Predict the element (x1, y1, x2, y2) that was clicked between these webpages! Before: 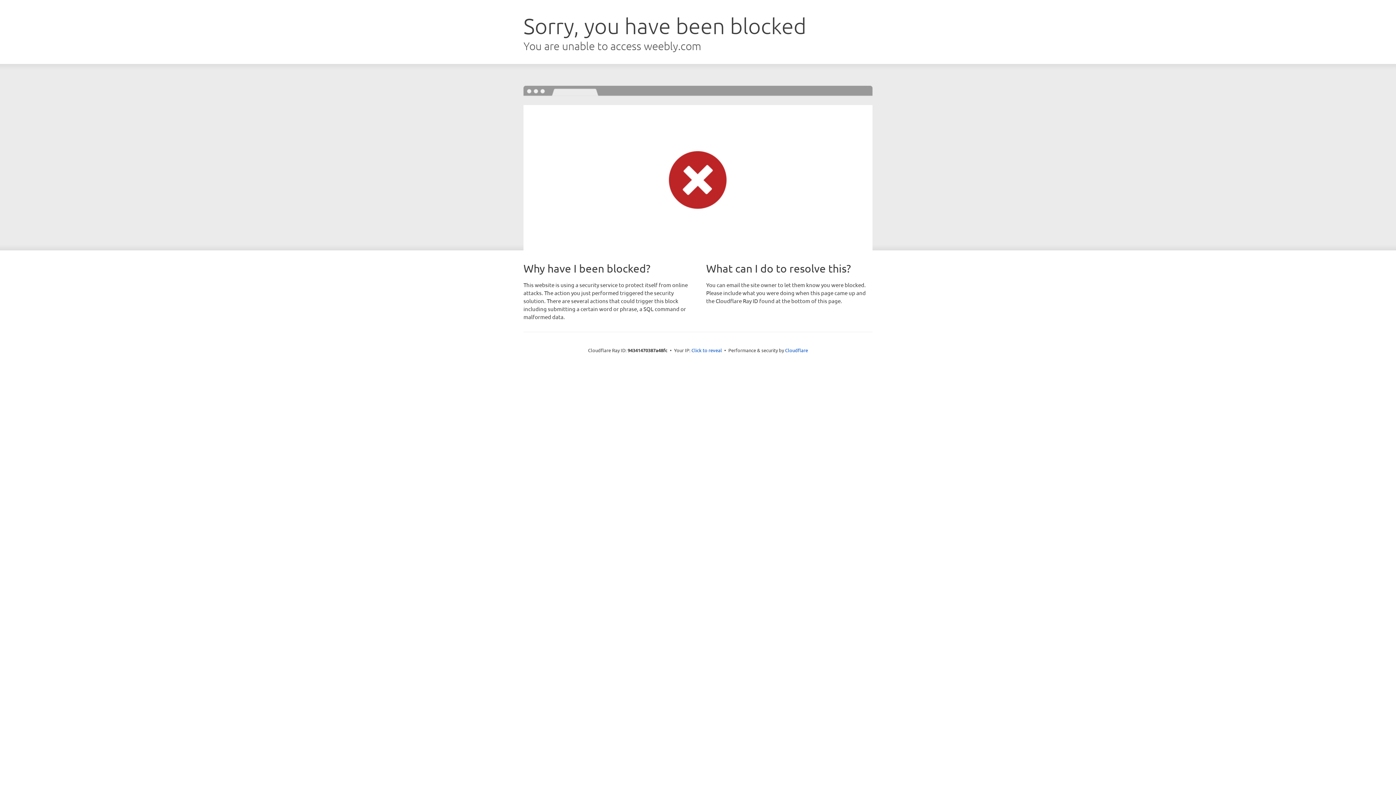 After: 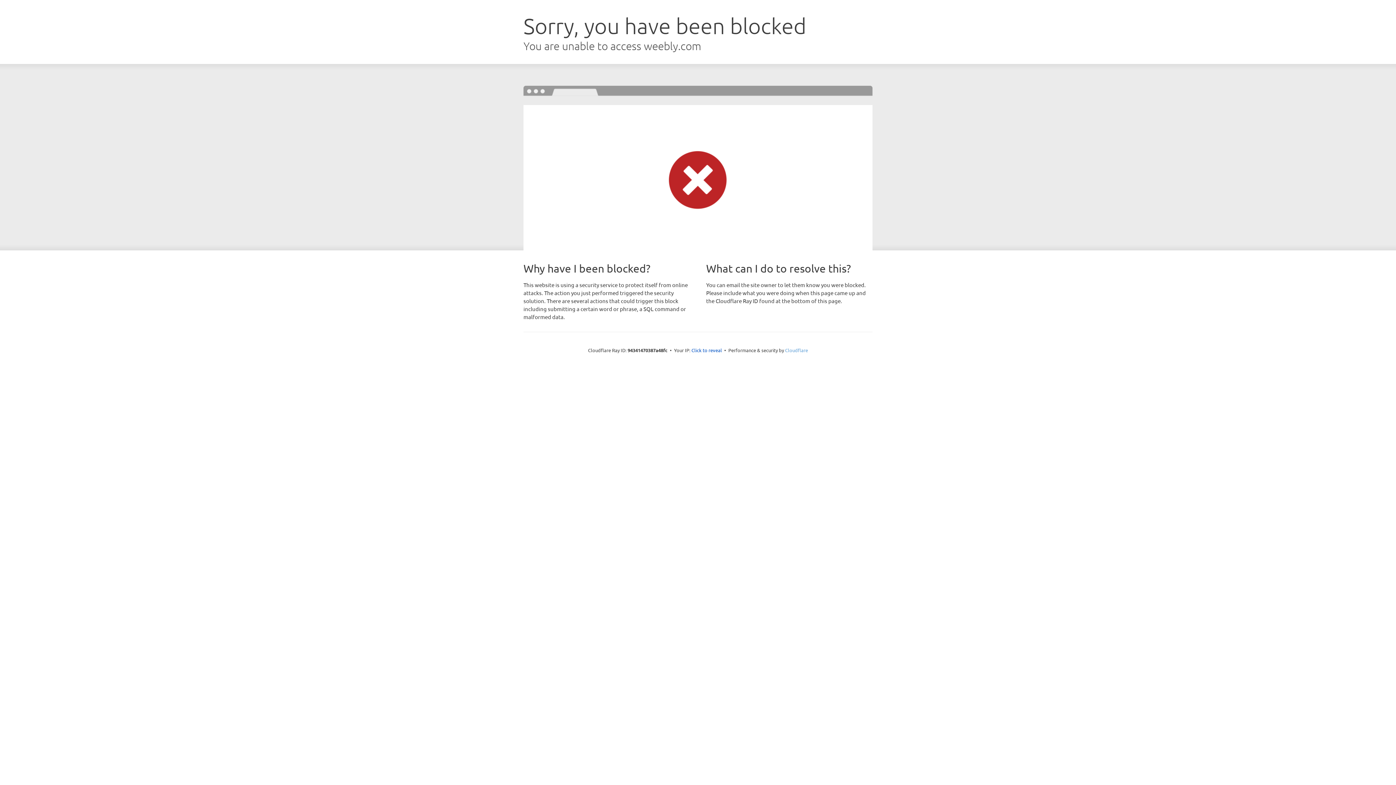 Action: bbox: (785, 347, 808, 353) label: Cloudflare